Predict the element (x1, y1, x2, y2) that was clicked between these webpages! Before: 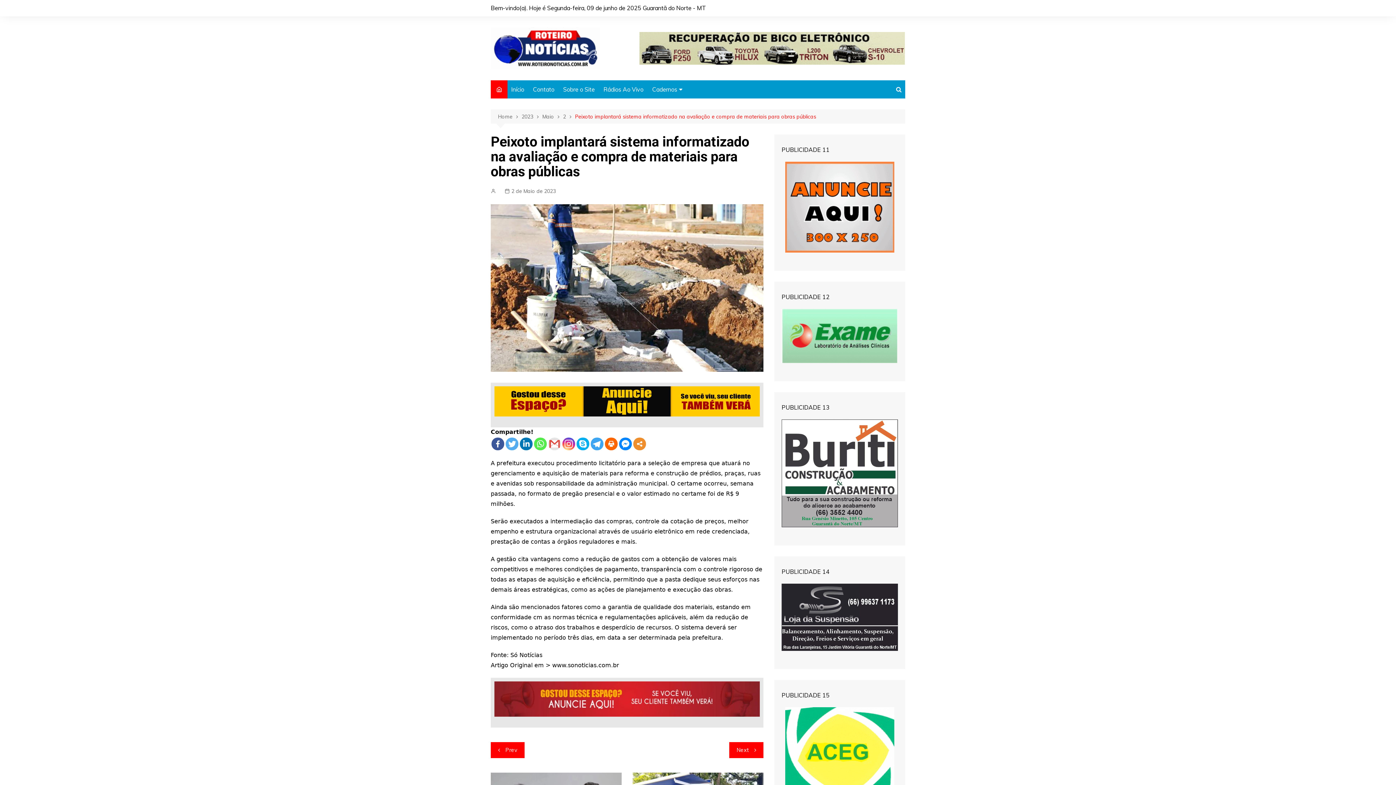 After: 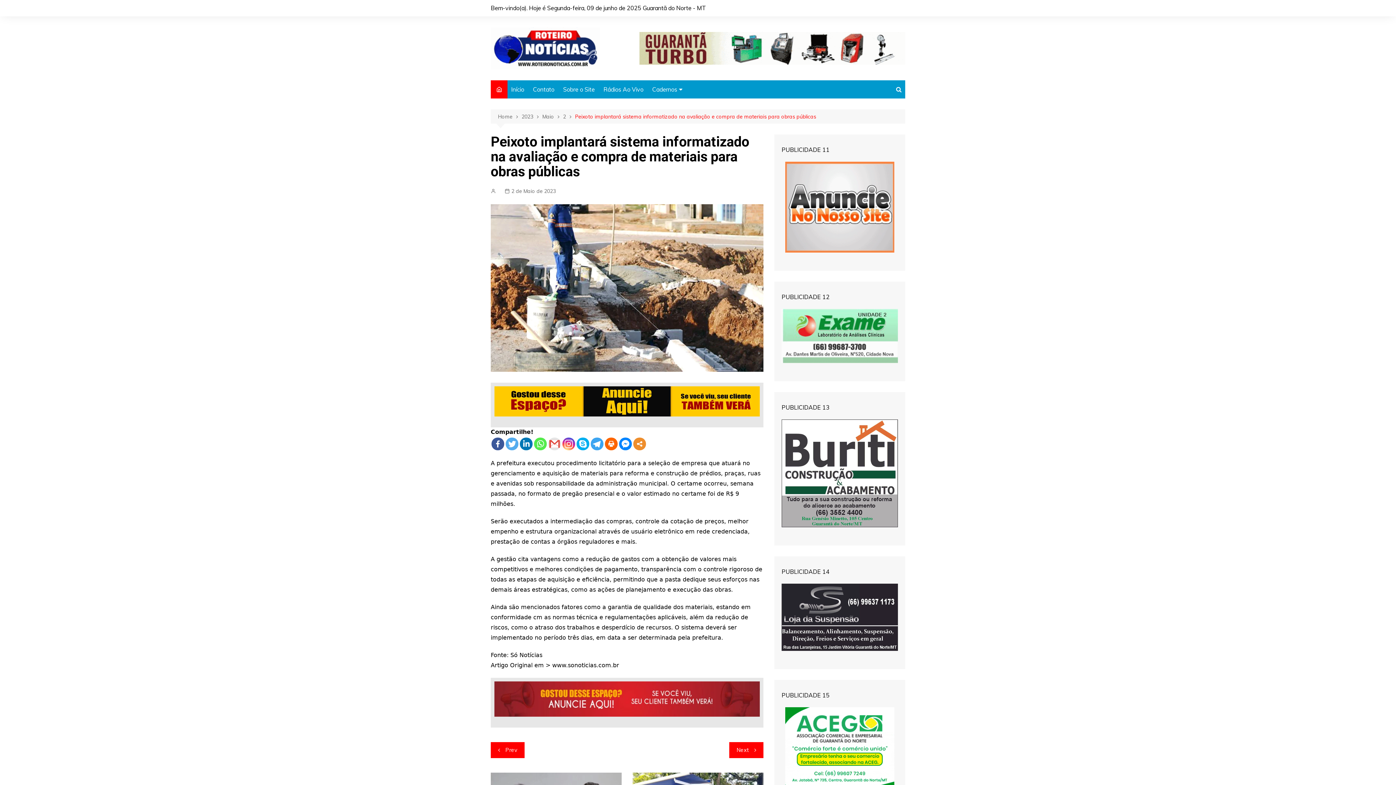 Action: bbox: (494, 681, 760, 717)